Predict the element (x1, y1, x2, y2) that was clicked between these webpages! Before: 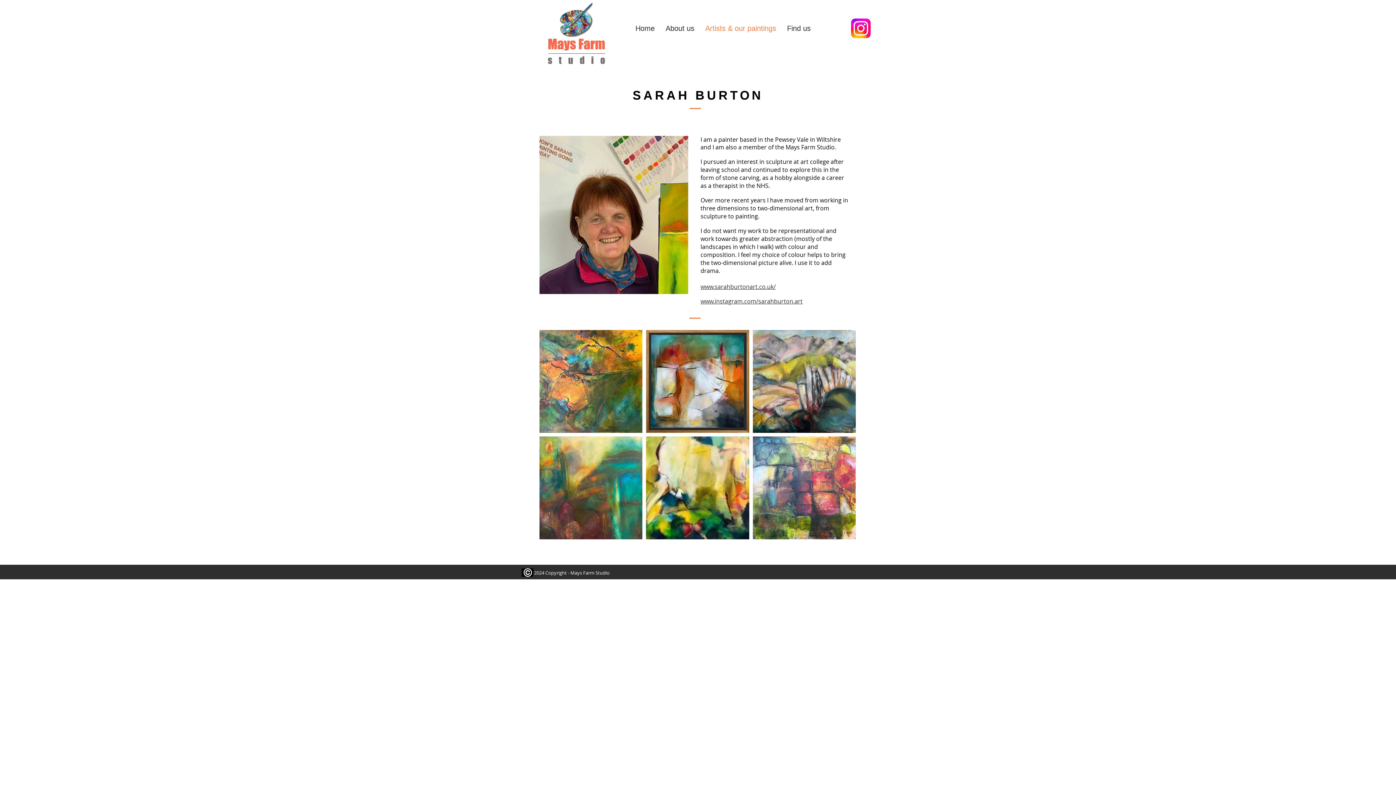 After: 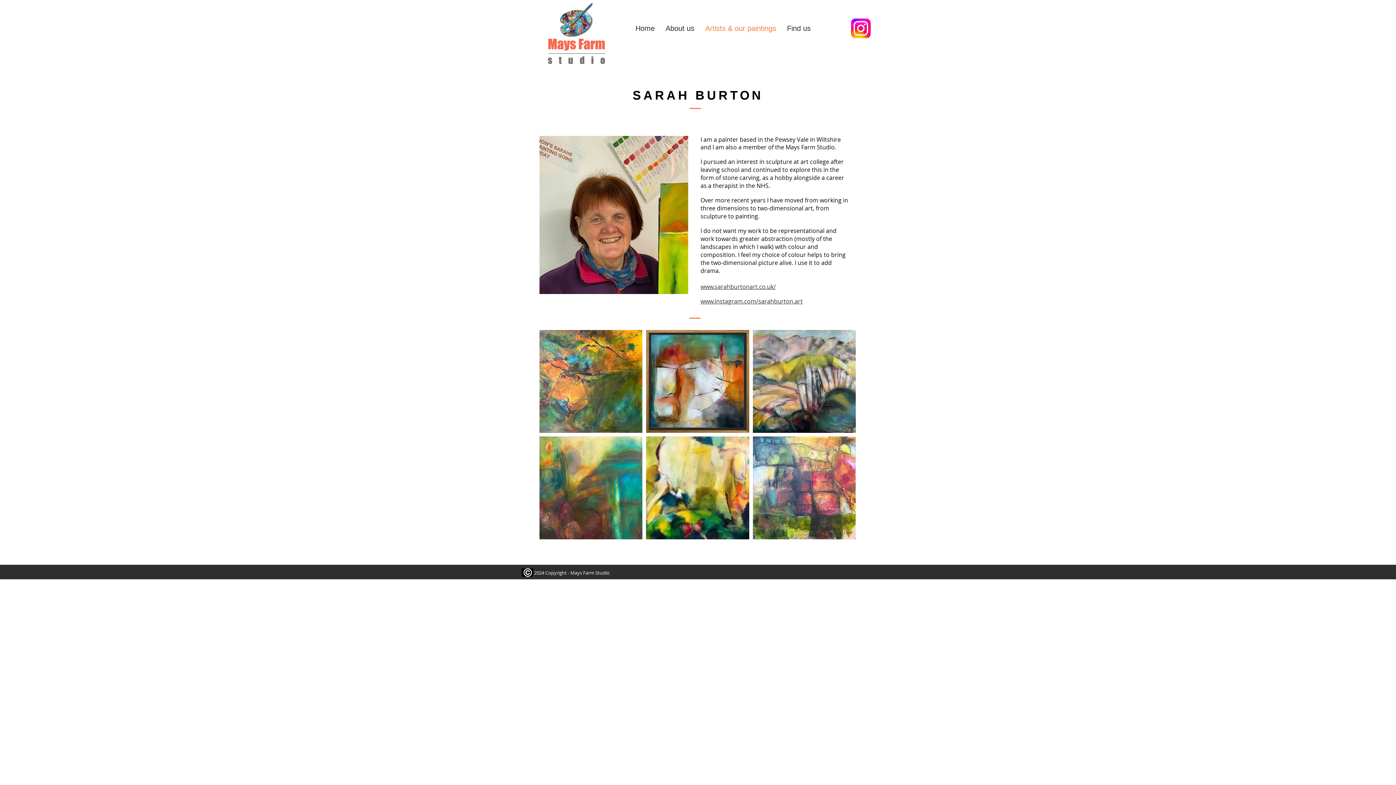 Action: bbox: (700, 282, 776, 290) label: www.sarahburtonart.co.uk/